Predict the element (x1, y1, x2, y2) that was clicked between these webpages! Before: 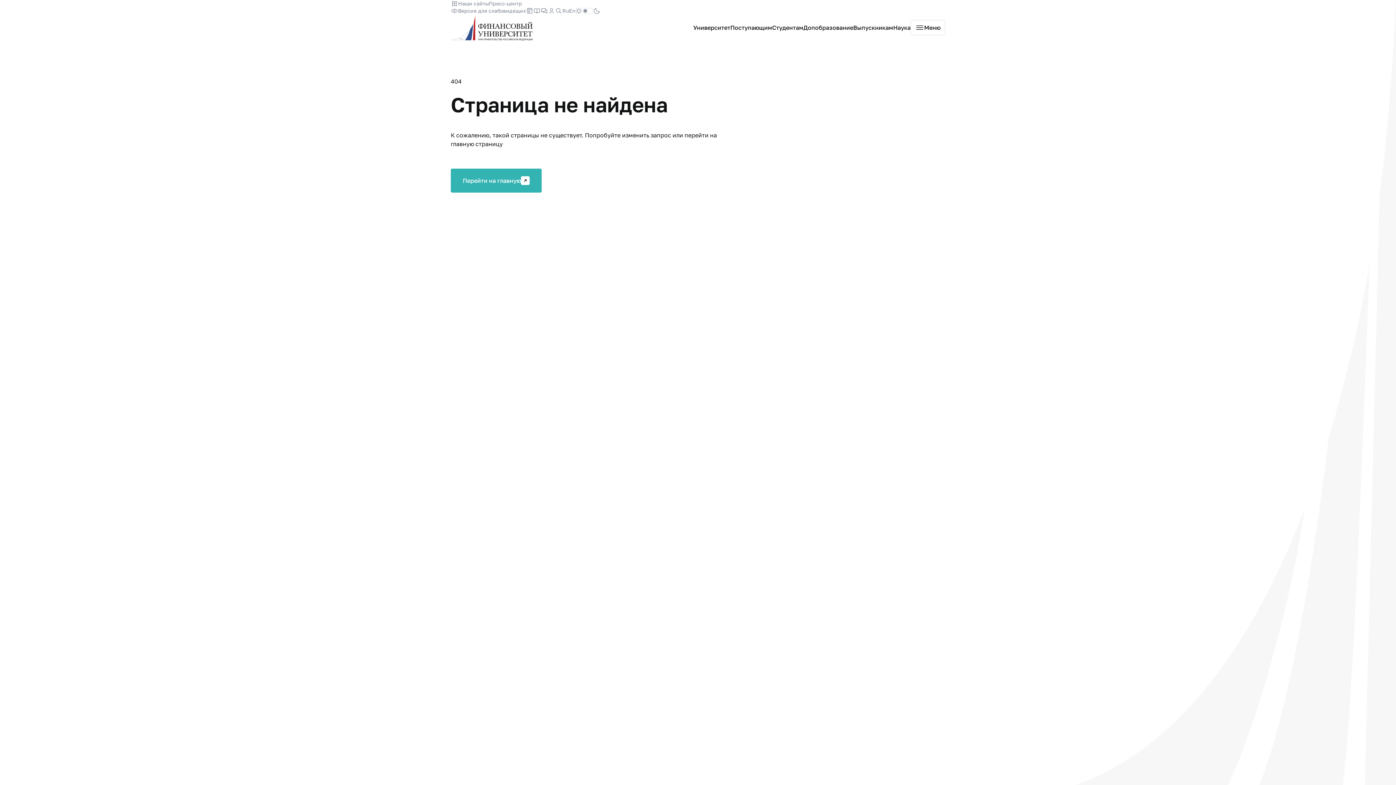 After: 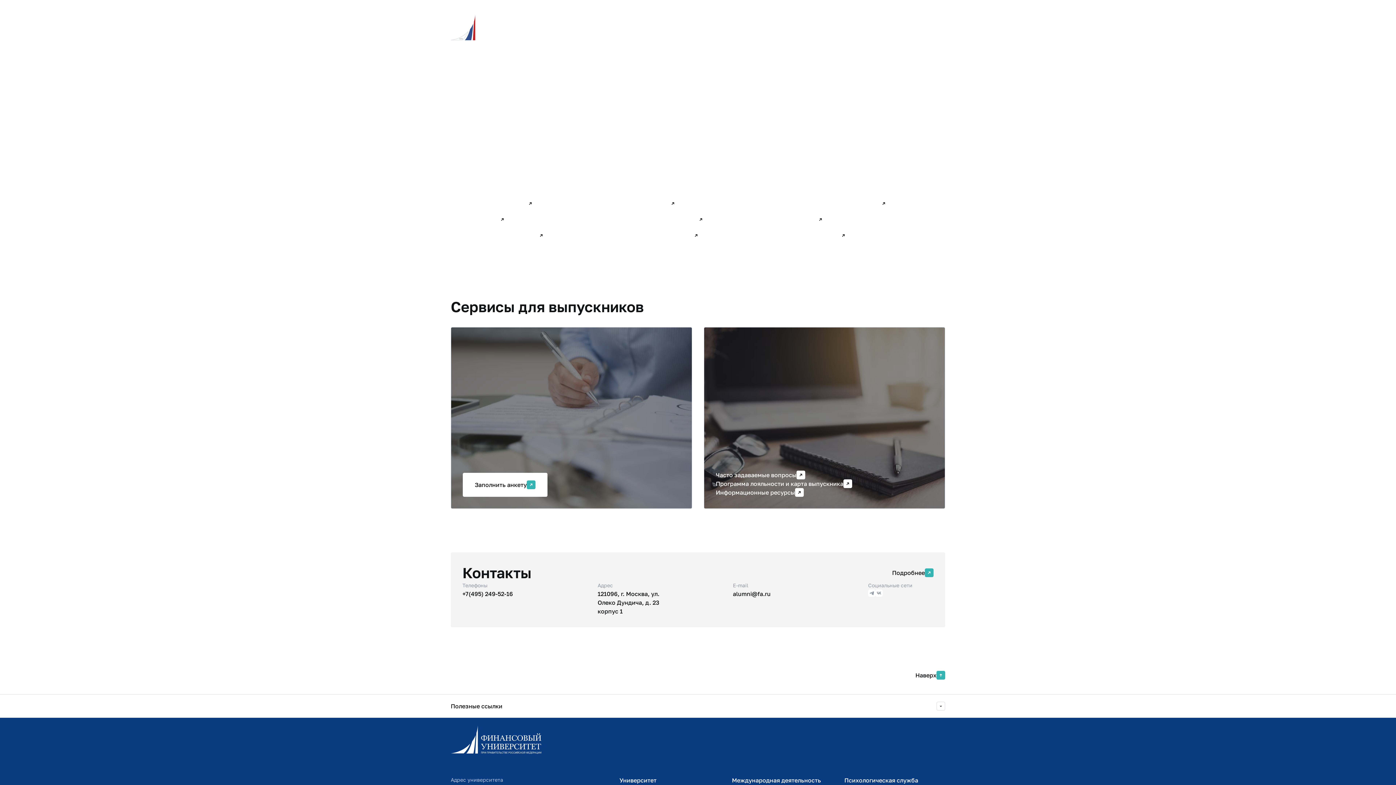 Action: label: Выпускникам bbox: (853, 23, 893, 32)